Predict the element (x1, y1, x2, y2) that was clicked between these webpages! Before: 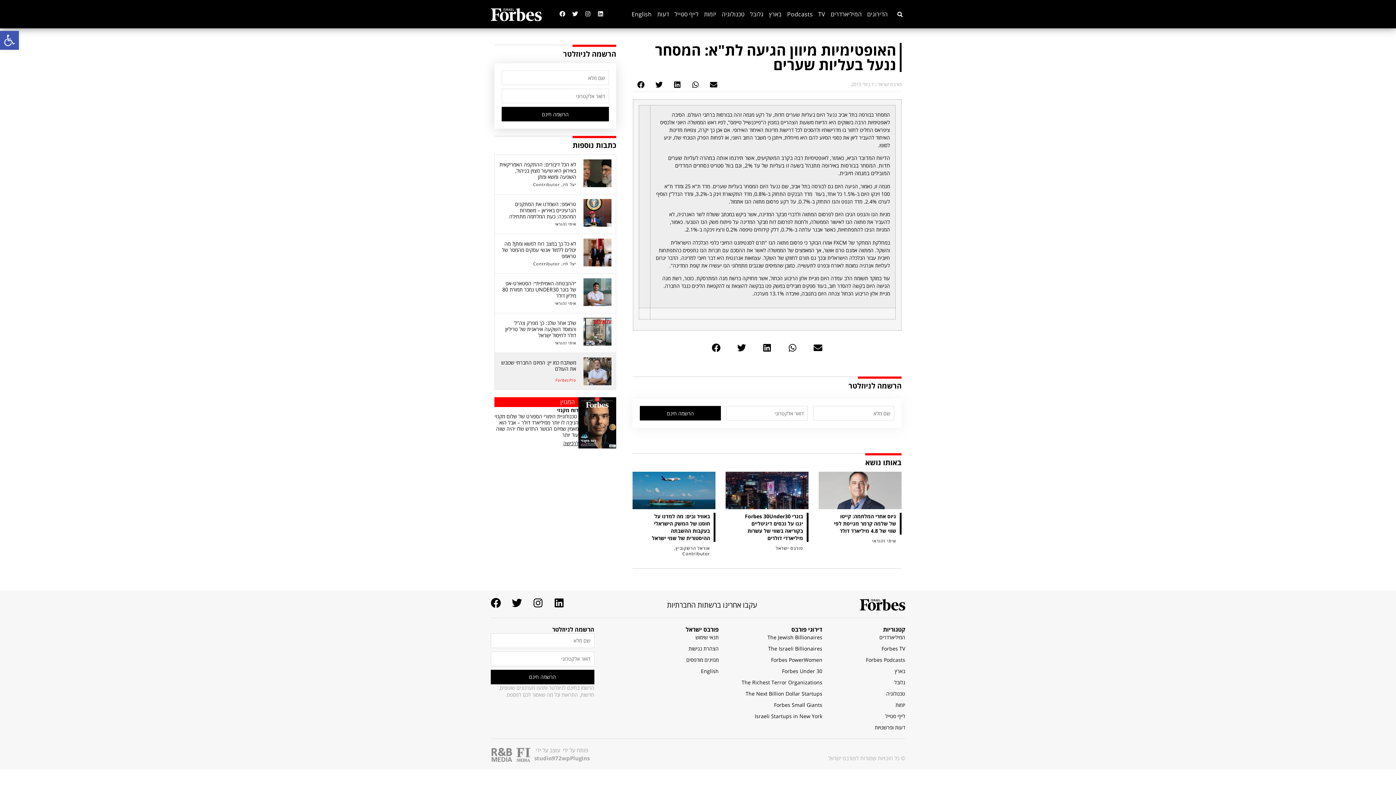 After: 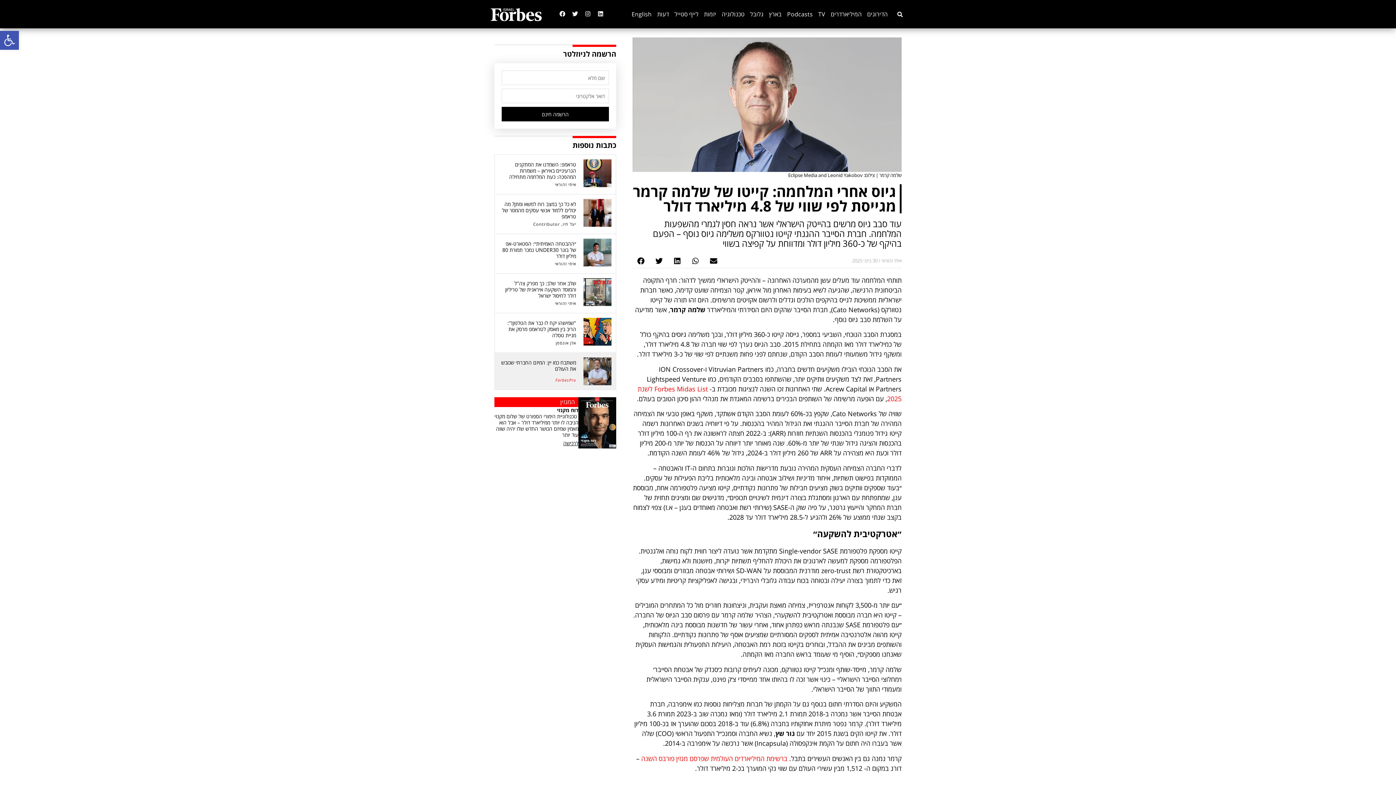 Action: bbox: (818, 472, 901, 509)